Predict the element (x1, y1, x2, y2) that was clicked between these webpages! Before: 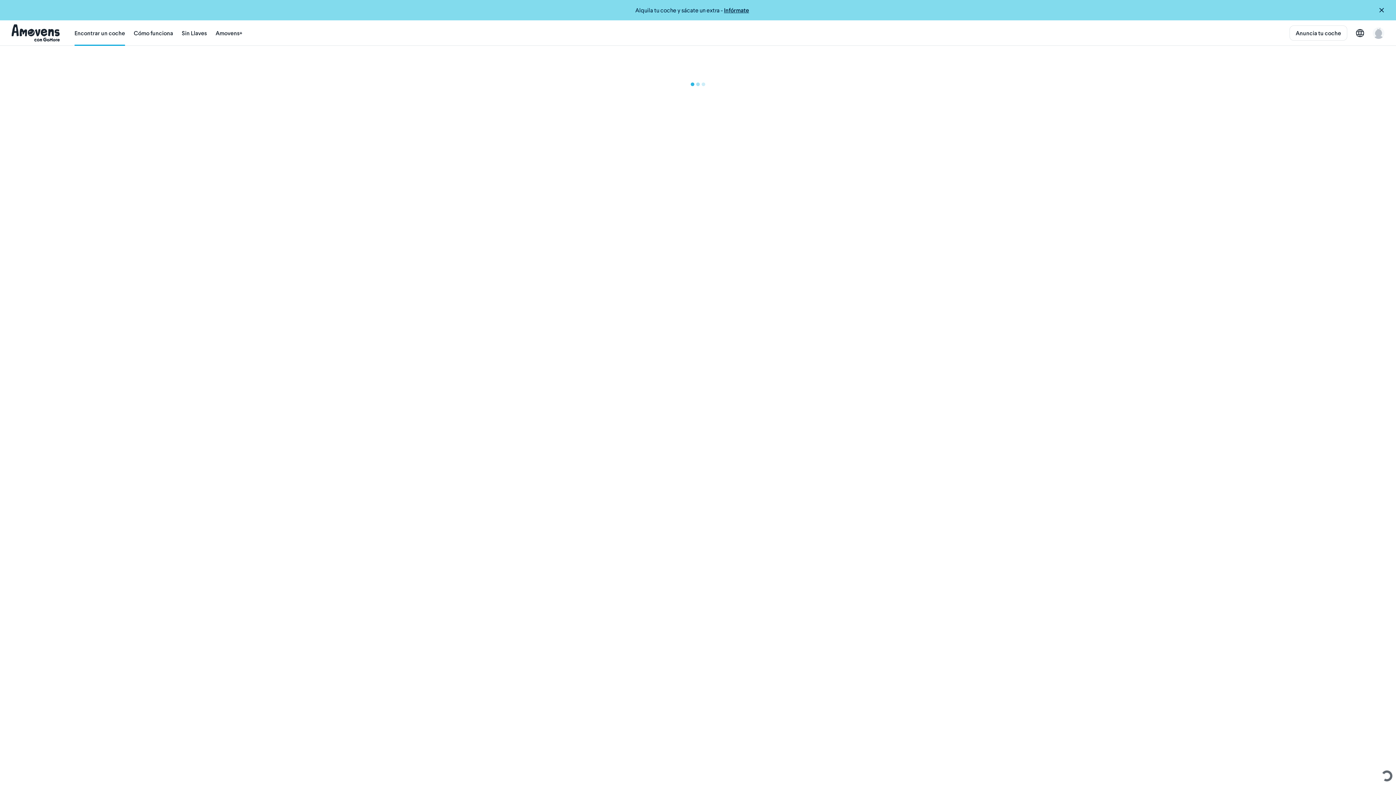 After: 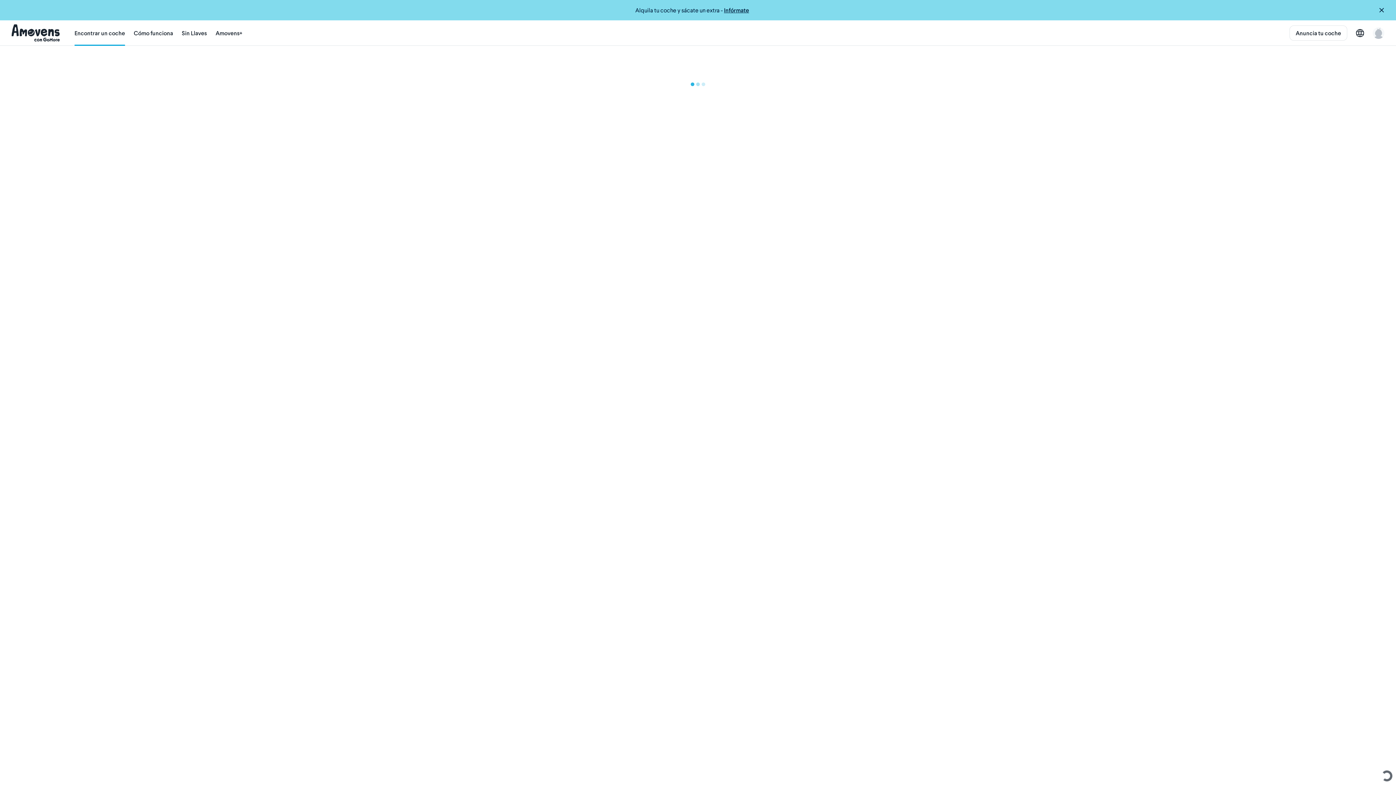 Action: label: Alquila tu coche y sácate un extra - Infórmate bbox: (11, 5, 1373, 14)